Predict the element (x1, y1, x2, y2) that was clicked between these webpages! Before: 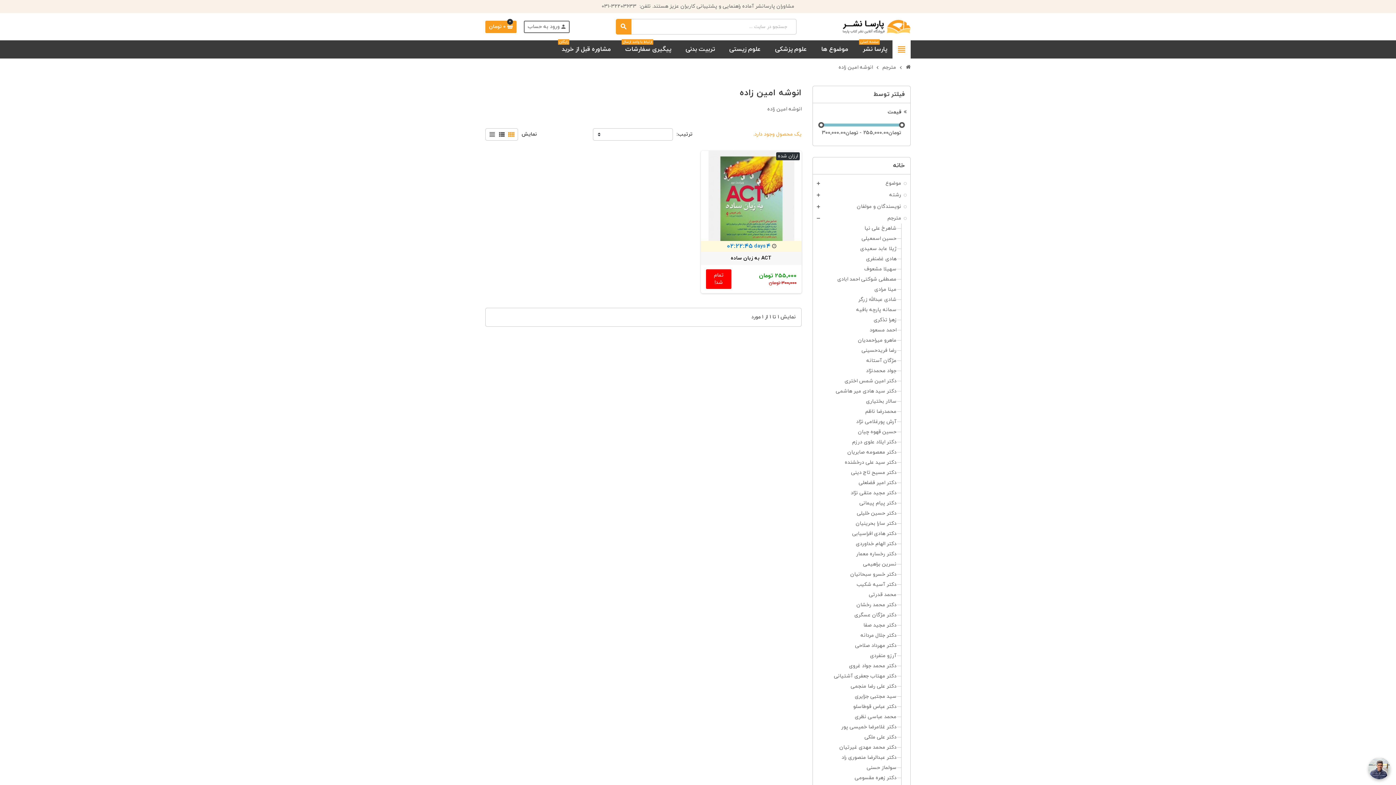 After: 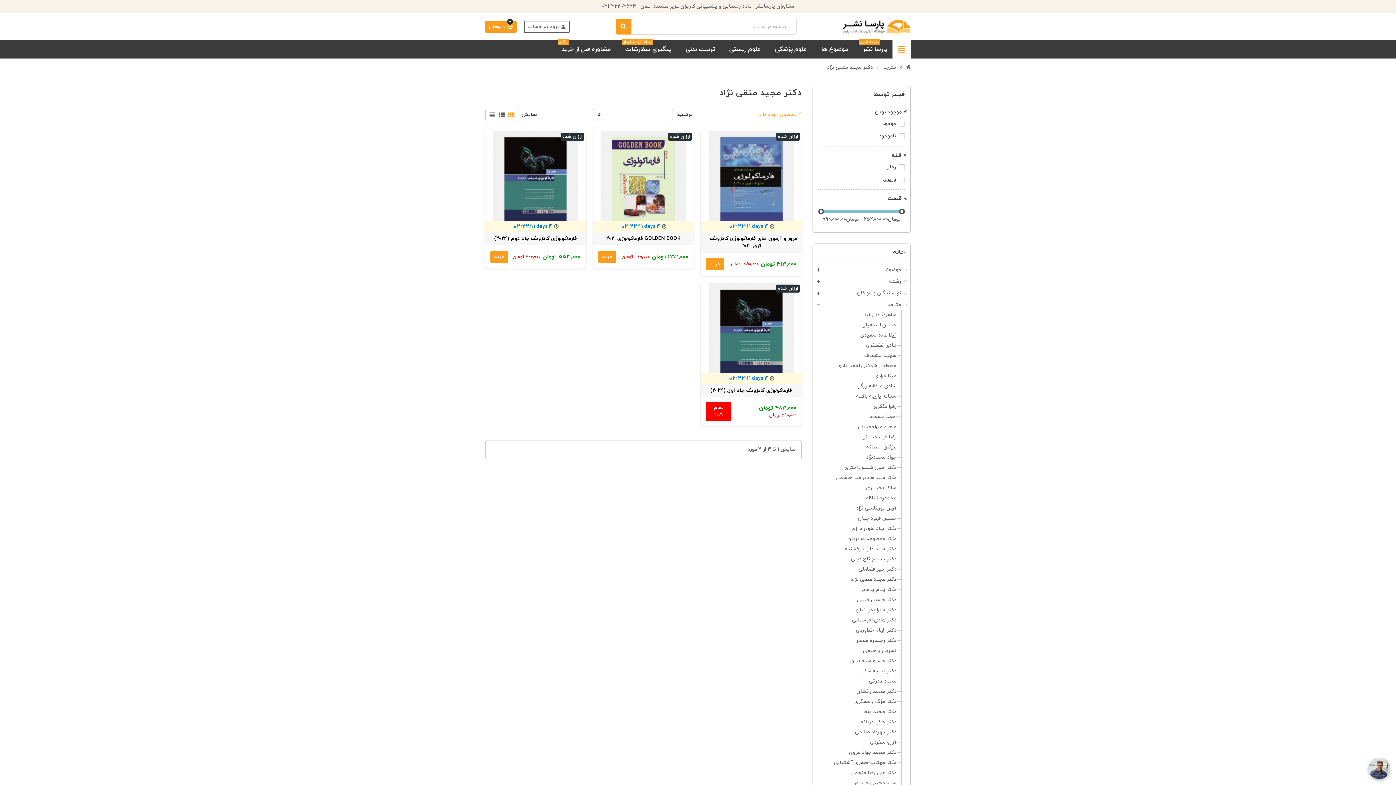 Action: bbox: (850, 489, 896, 496) label: دکتر مجید متقی نژاد